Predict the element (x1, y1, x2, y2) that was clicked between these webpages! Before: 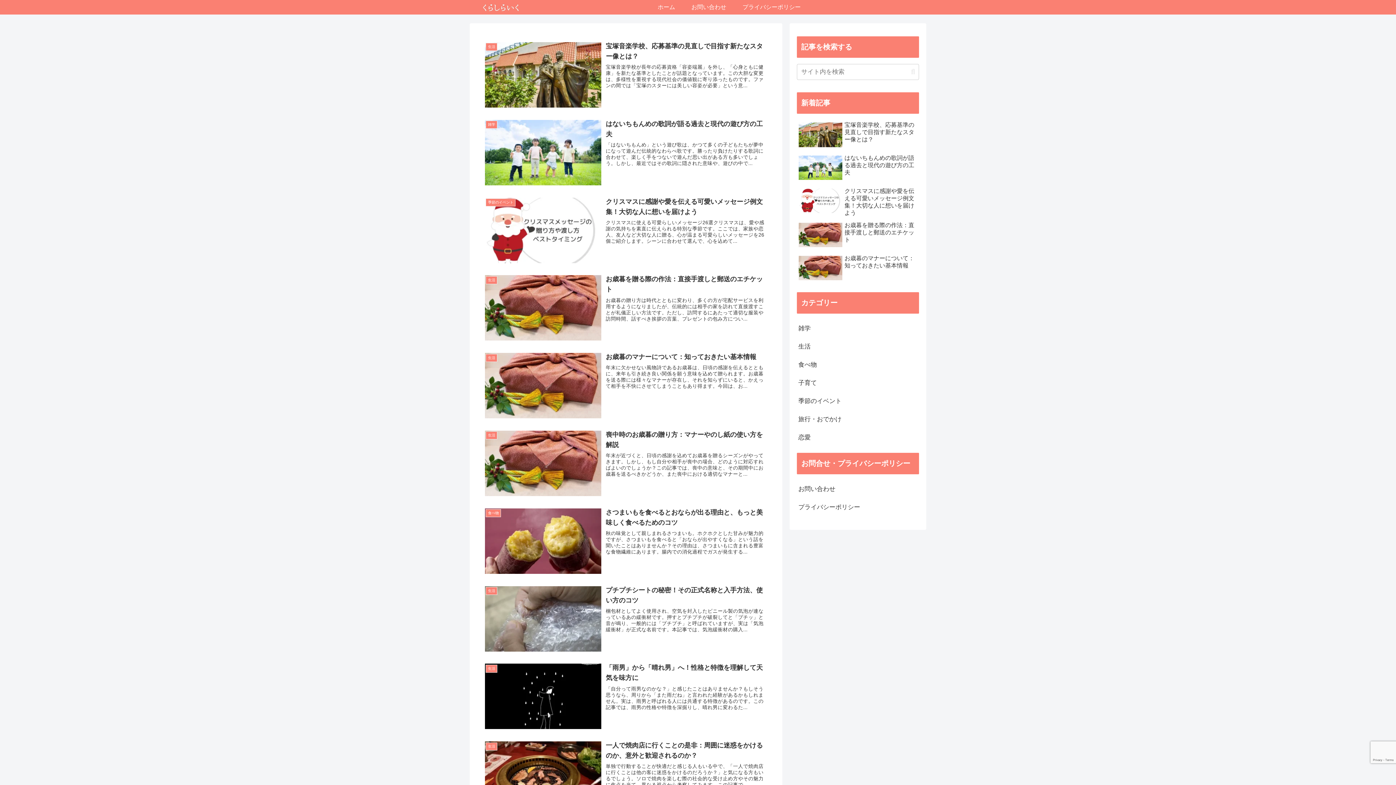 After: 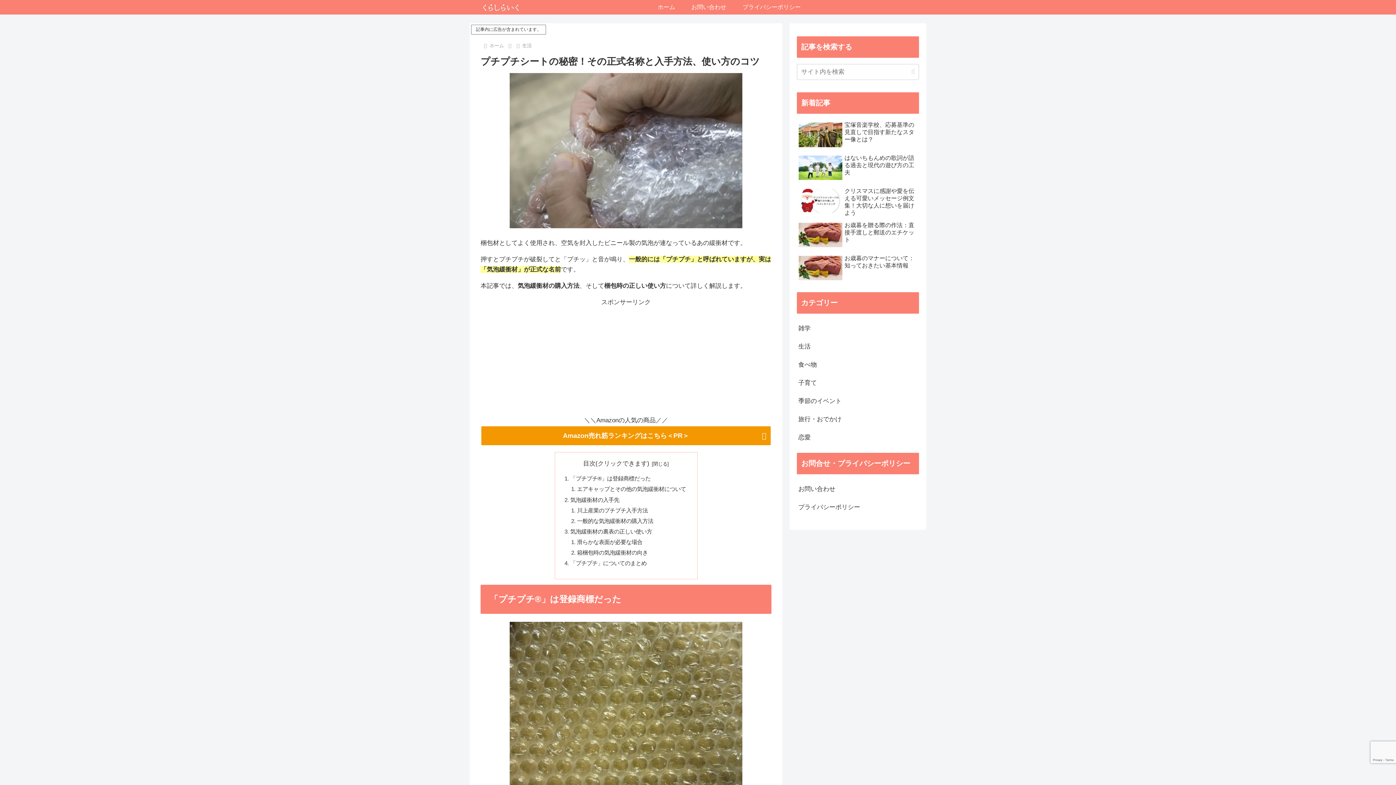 Action: bbox: (480, 580, 771, 658) label: 生活
プチプチシートの秘密！その正式名称と入手方法、使い方のコツ
梱包材としてよく使用され、空気を封入したビニール製の気泡が連なっているあの緩衝材です。押すとプチプチが破裂してと「プチッ」と音が鳴り、一般的には「プチプチ」と呼ばれていますが、実は「気泡緩衝材」が正式な名前です。本記事では、気泡緩衝材の購入...